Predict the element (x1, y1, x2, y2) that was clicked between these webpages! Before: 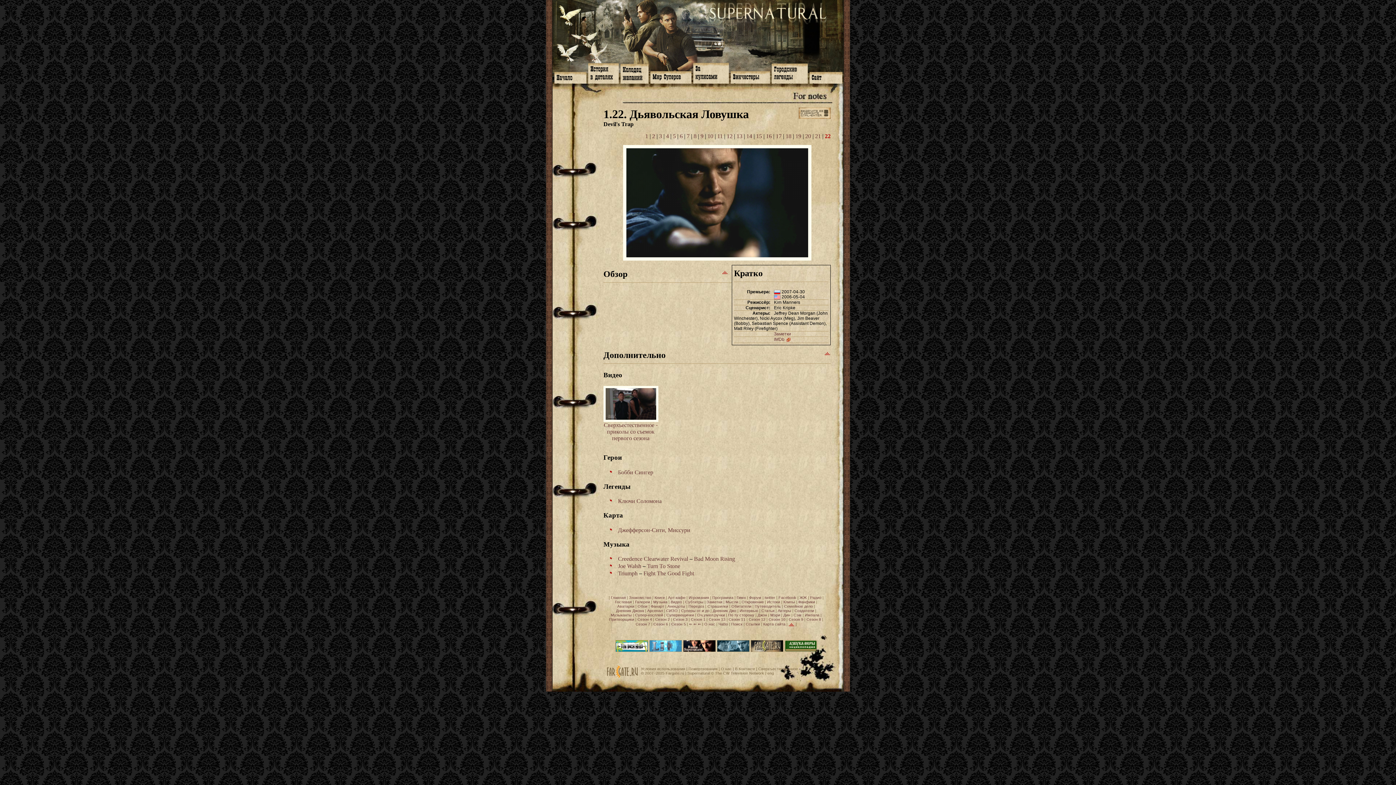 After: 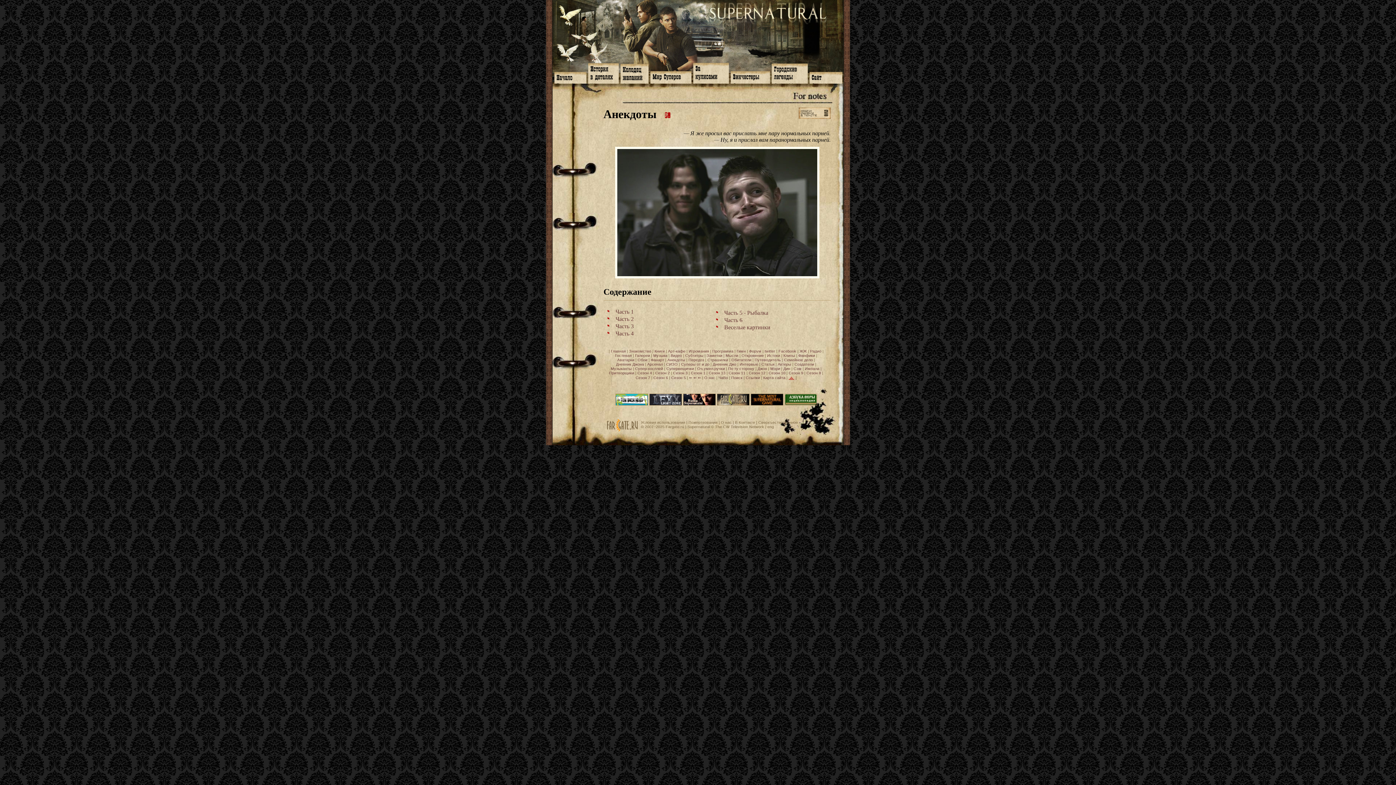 Action: bbox: (667, 604, 685, 608) label: Анекдоты